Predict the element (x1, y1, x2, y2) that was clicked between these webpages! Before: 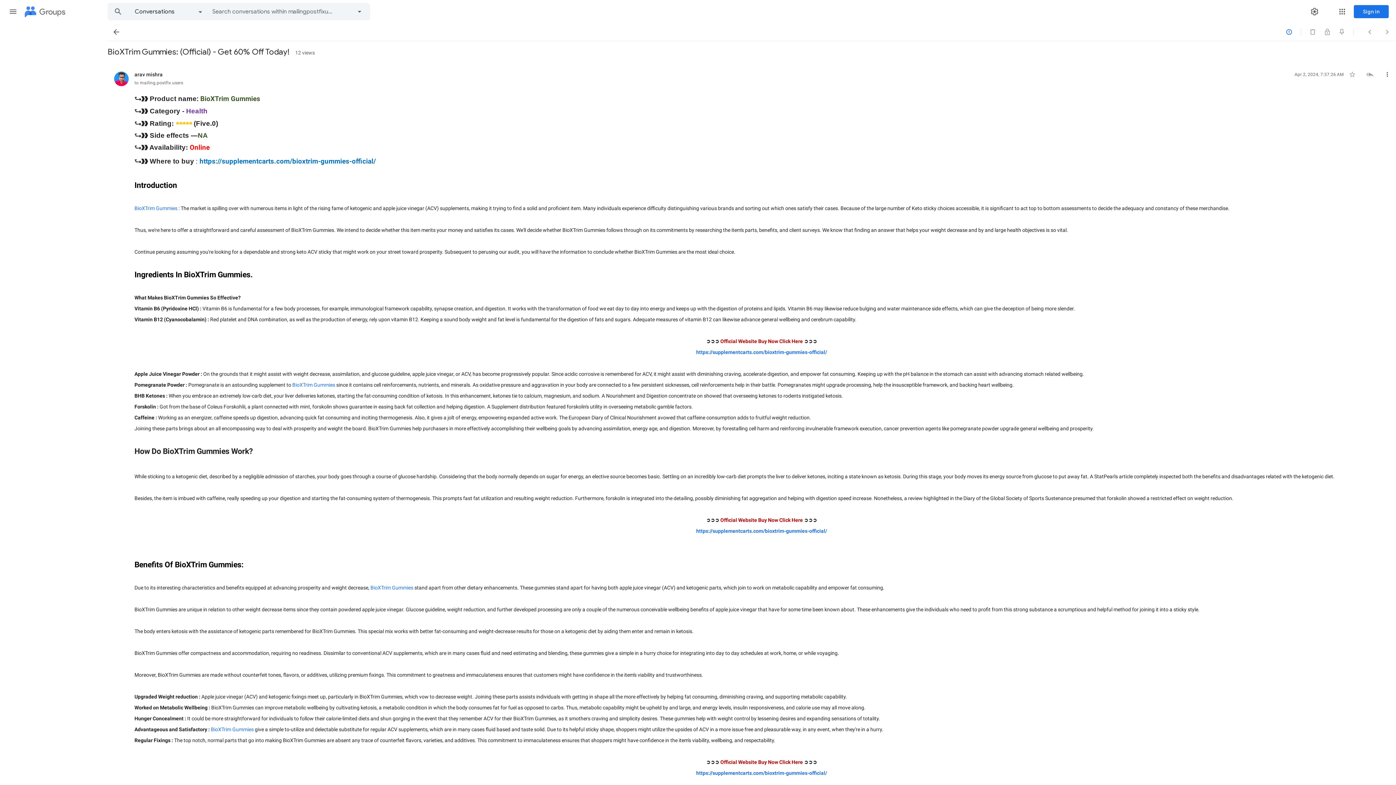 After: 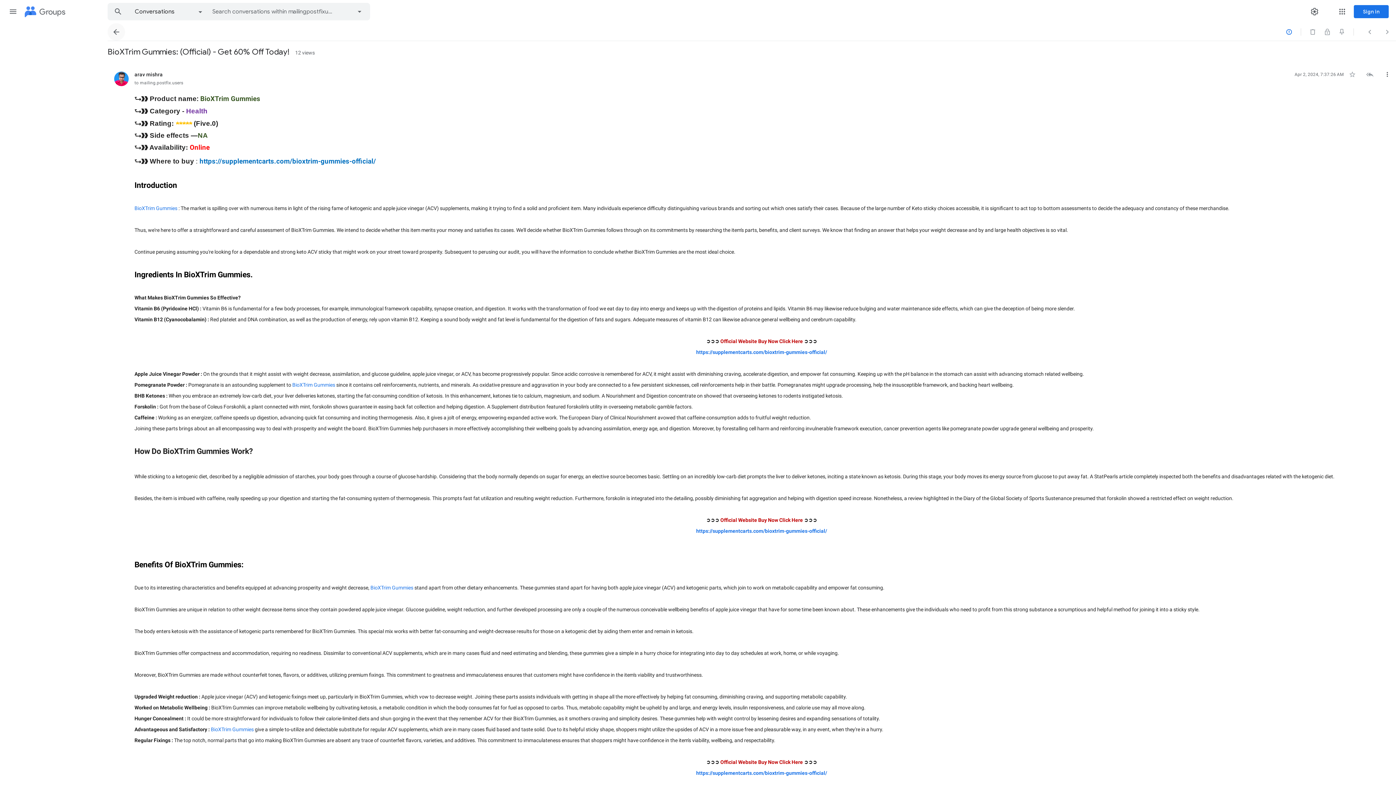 Action: label: Back to Conversations bbox: (107, 23, 125, 40)